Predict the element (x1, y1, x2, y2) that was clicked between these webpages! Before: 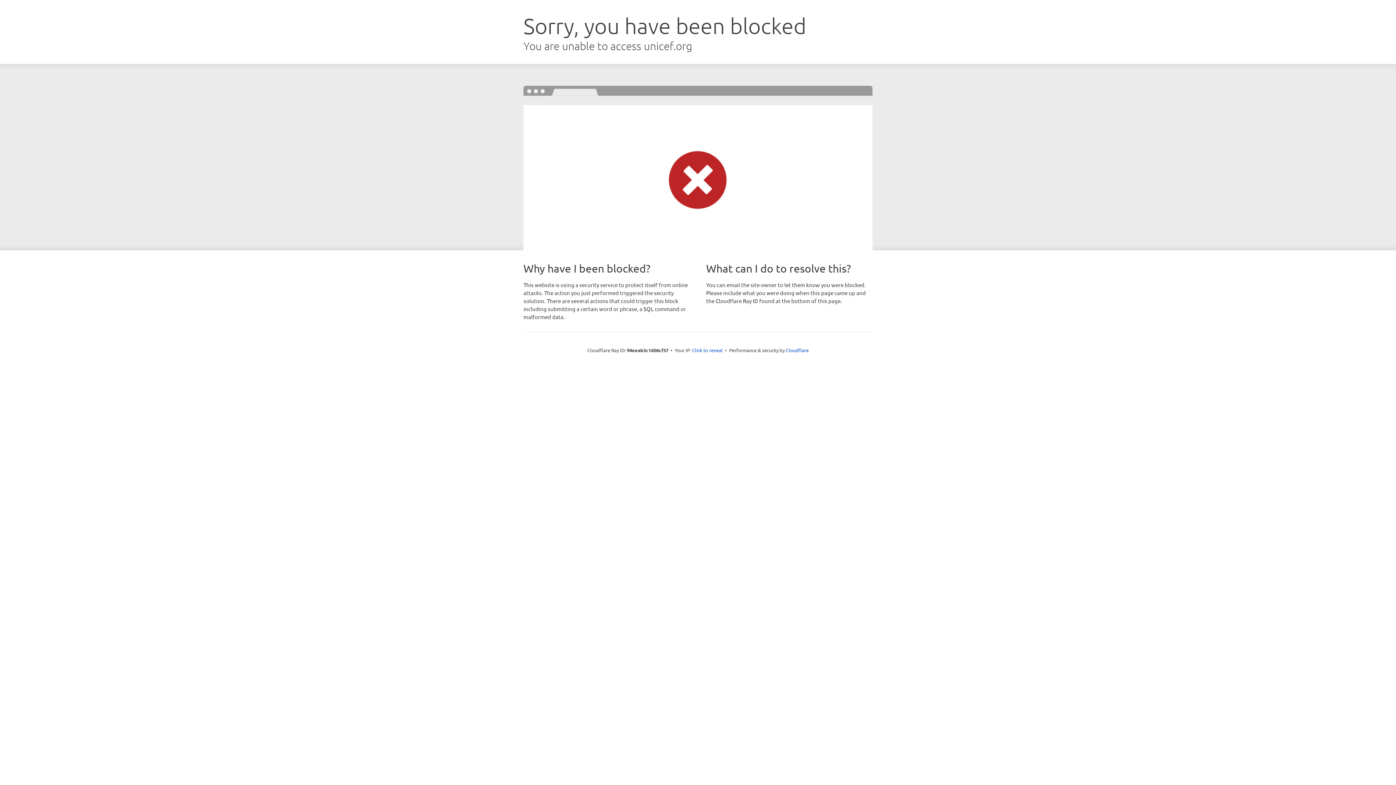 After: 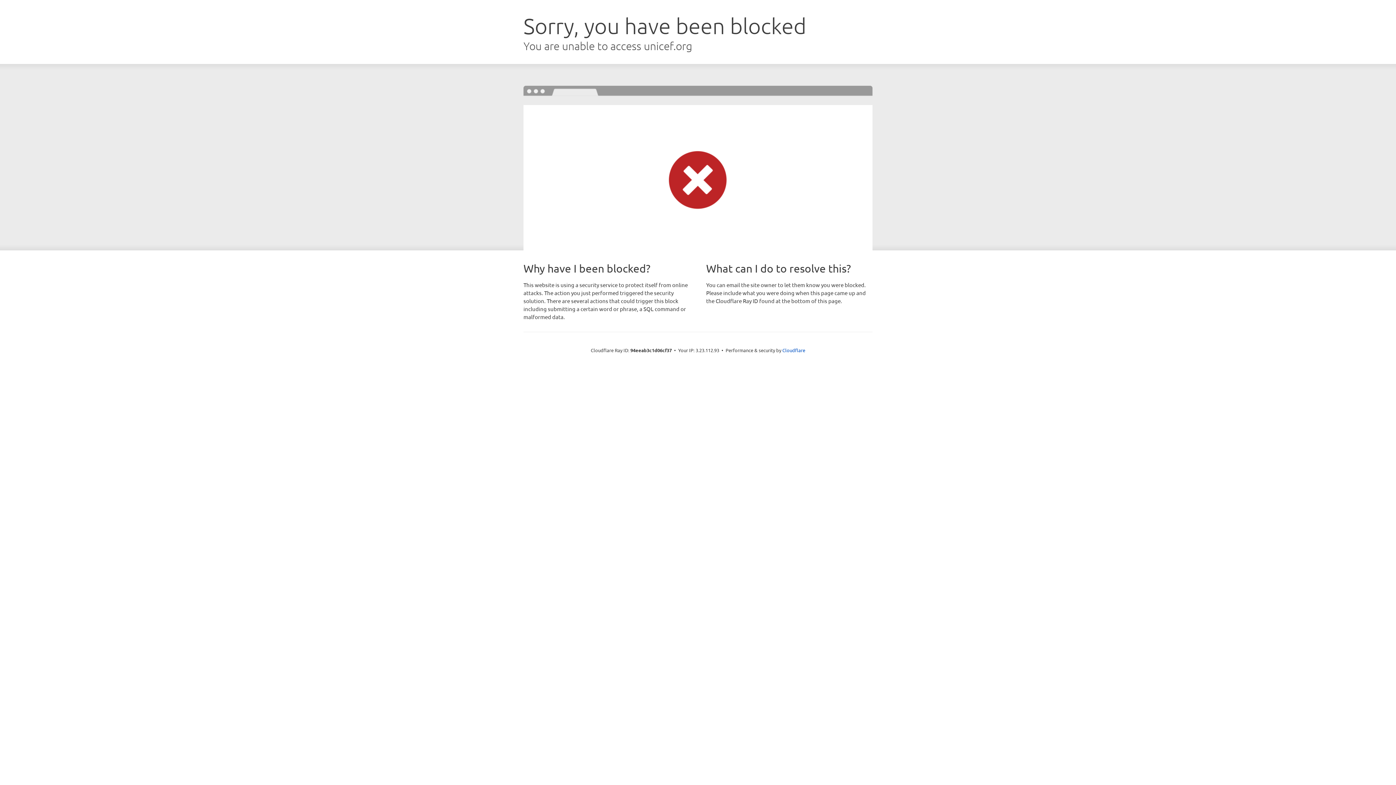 Action: label: Click to reveal bbox: (692, 346, 722, 353)